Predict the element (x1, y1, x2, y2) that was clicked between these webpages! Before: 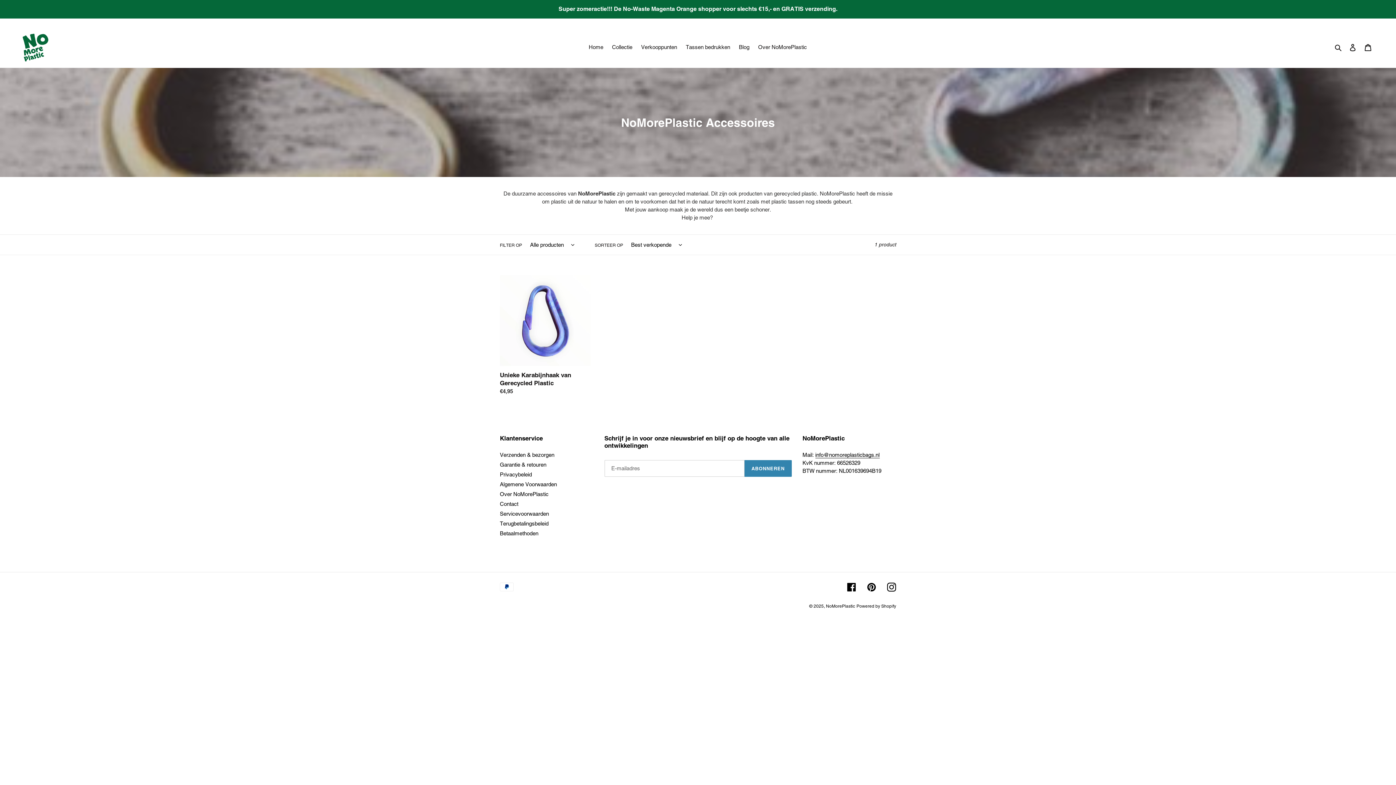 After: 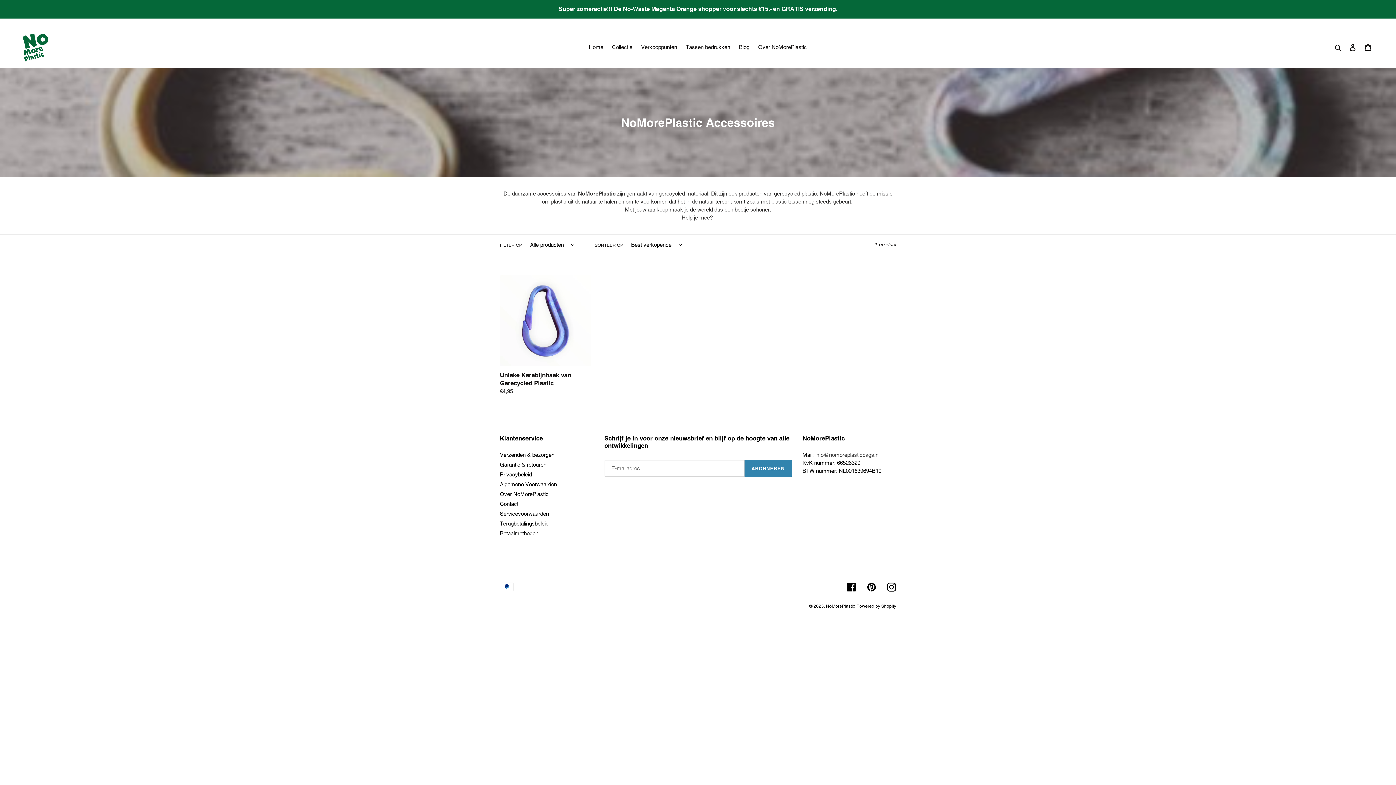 Action: bbox: (815, 452, 879, 458) label: info@nomoreplasticbags.nl